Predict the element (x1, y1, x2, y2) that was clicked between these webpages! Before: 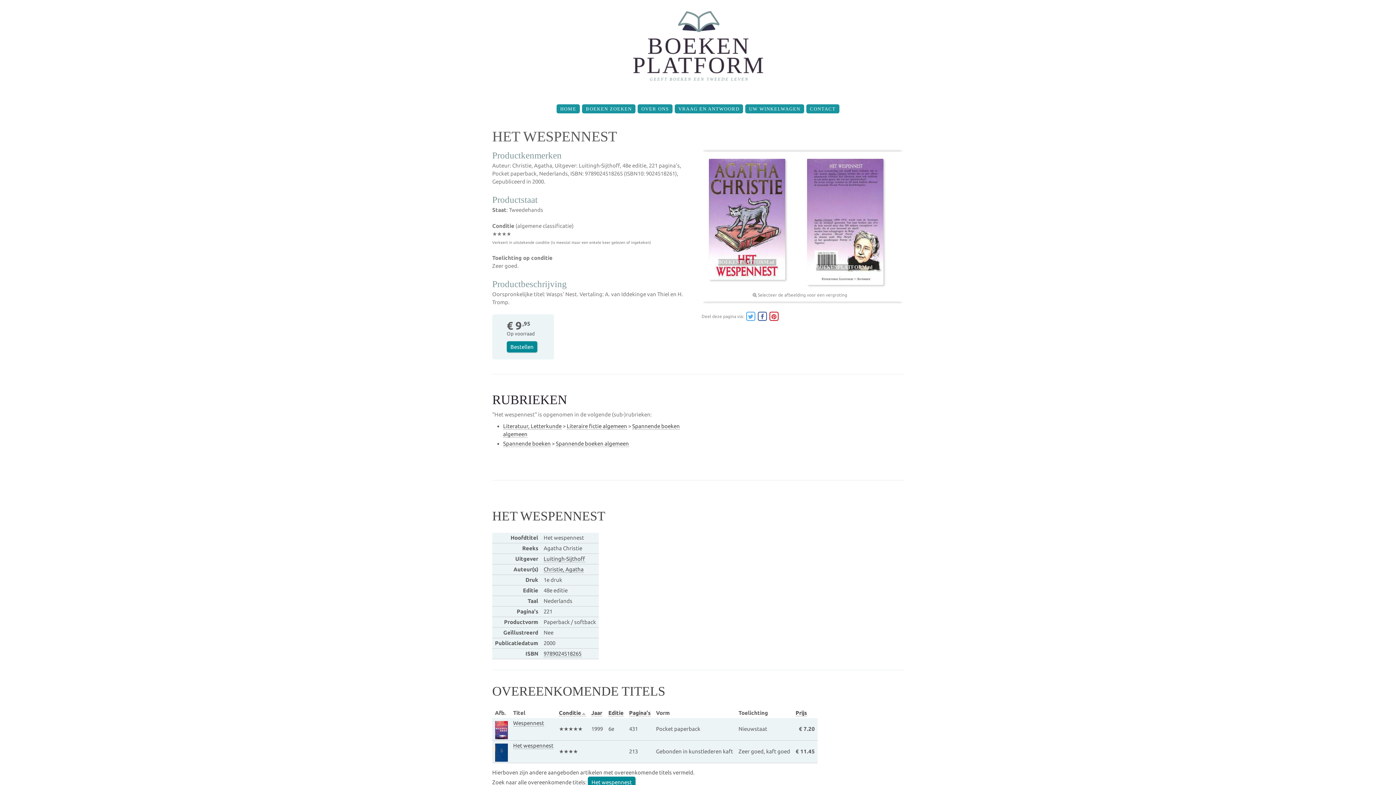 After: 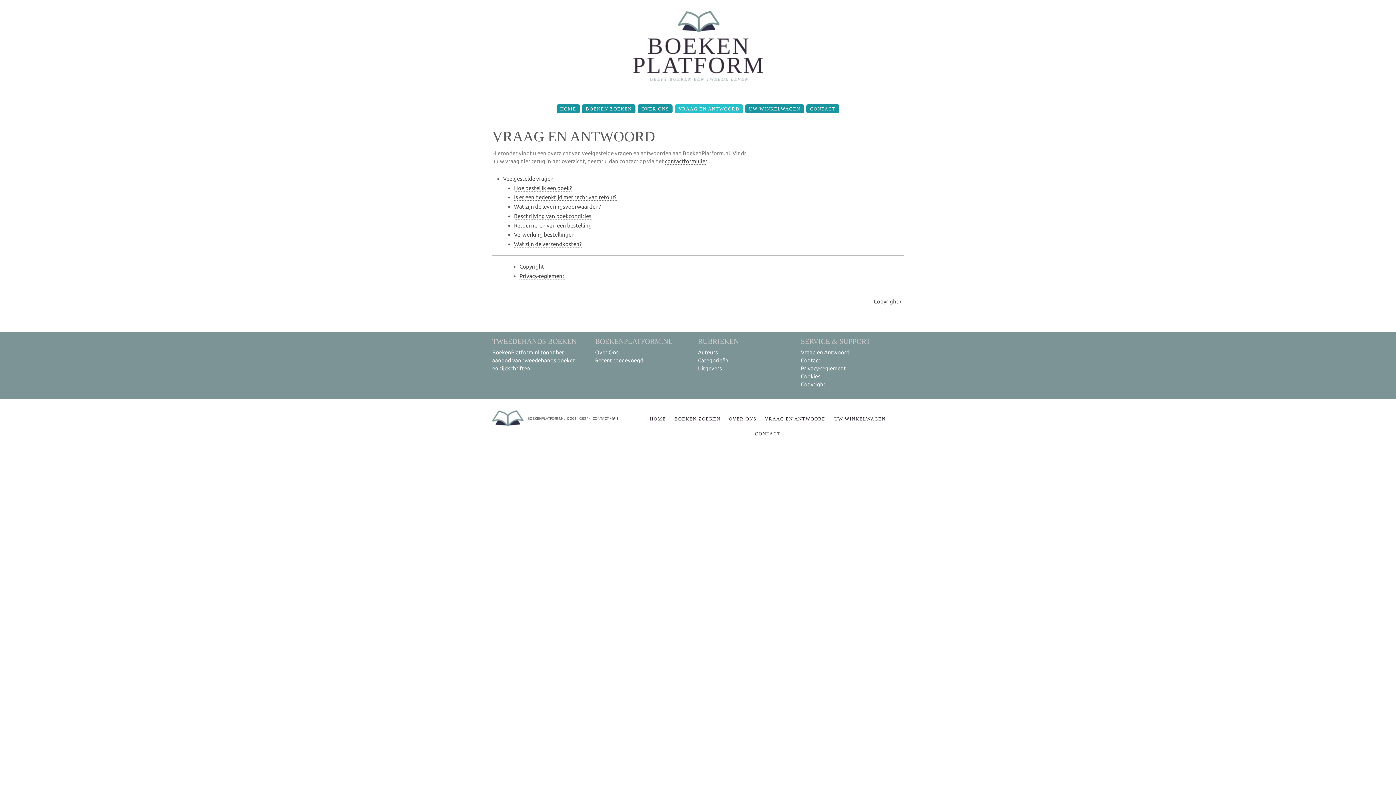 Action: bbox: (674, 104, 743, 113) label: VRAAG EN ANTWOORD